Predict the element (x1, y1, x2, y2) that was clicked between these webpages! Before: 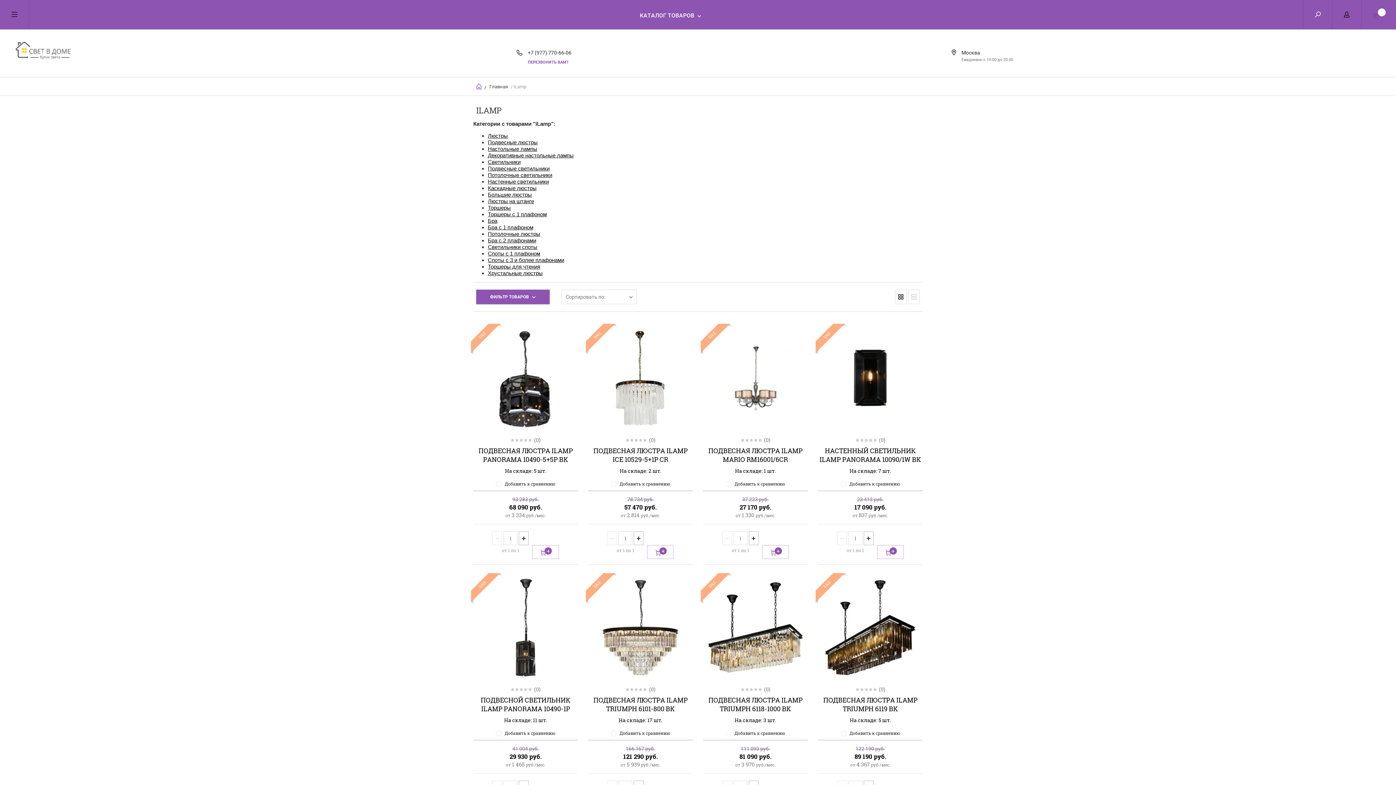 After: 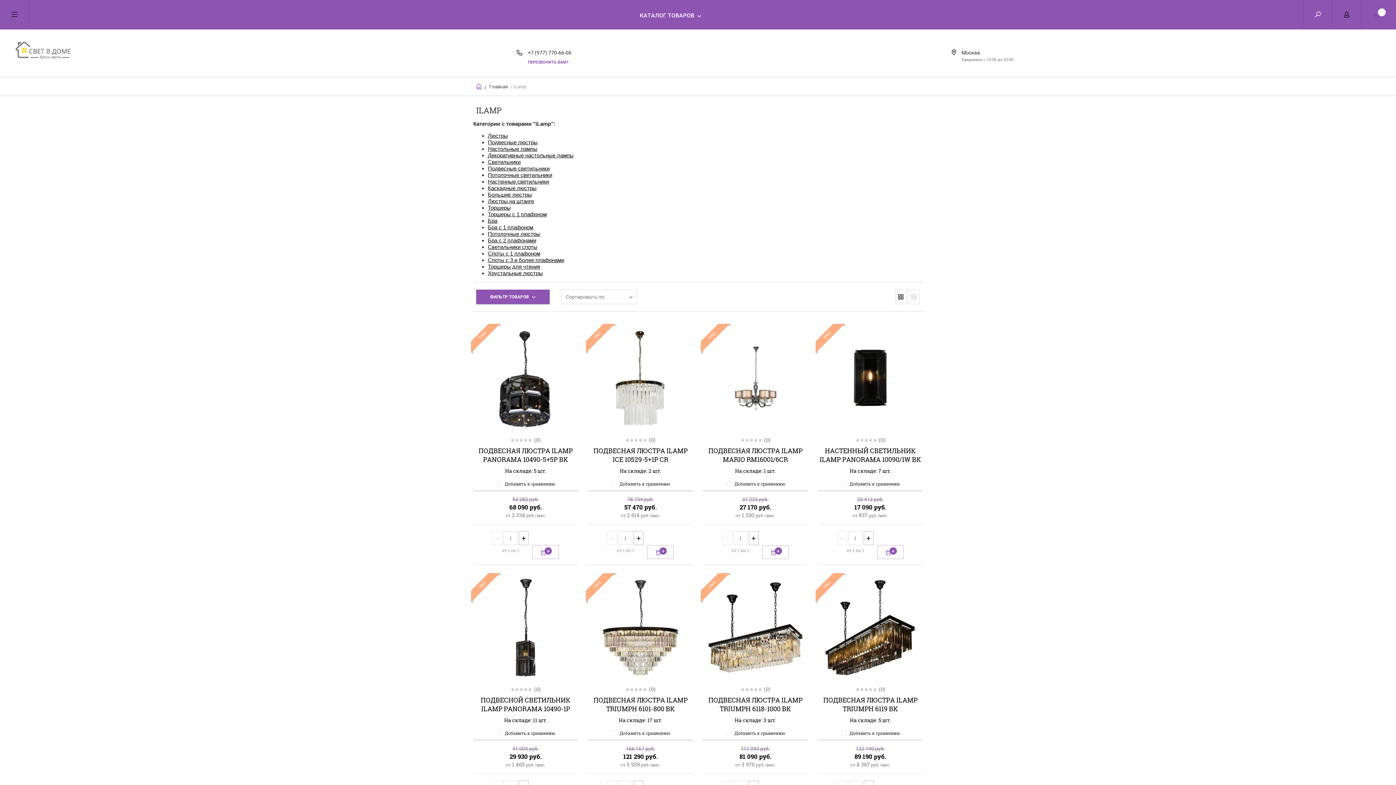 Action: label: − bbox: (722, 531, 732, 545)